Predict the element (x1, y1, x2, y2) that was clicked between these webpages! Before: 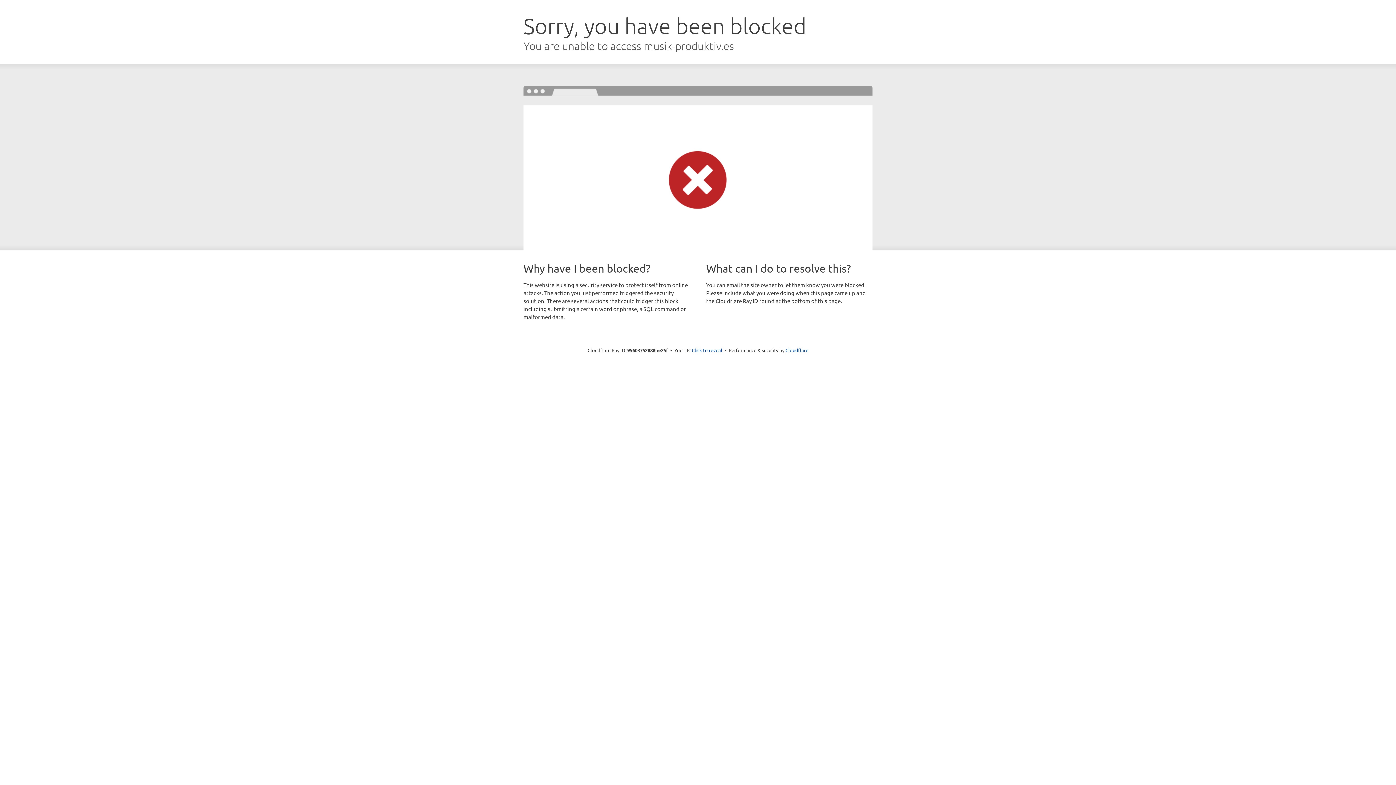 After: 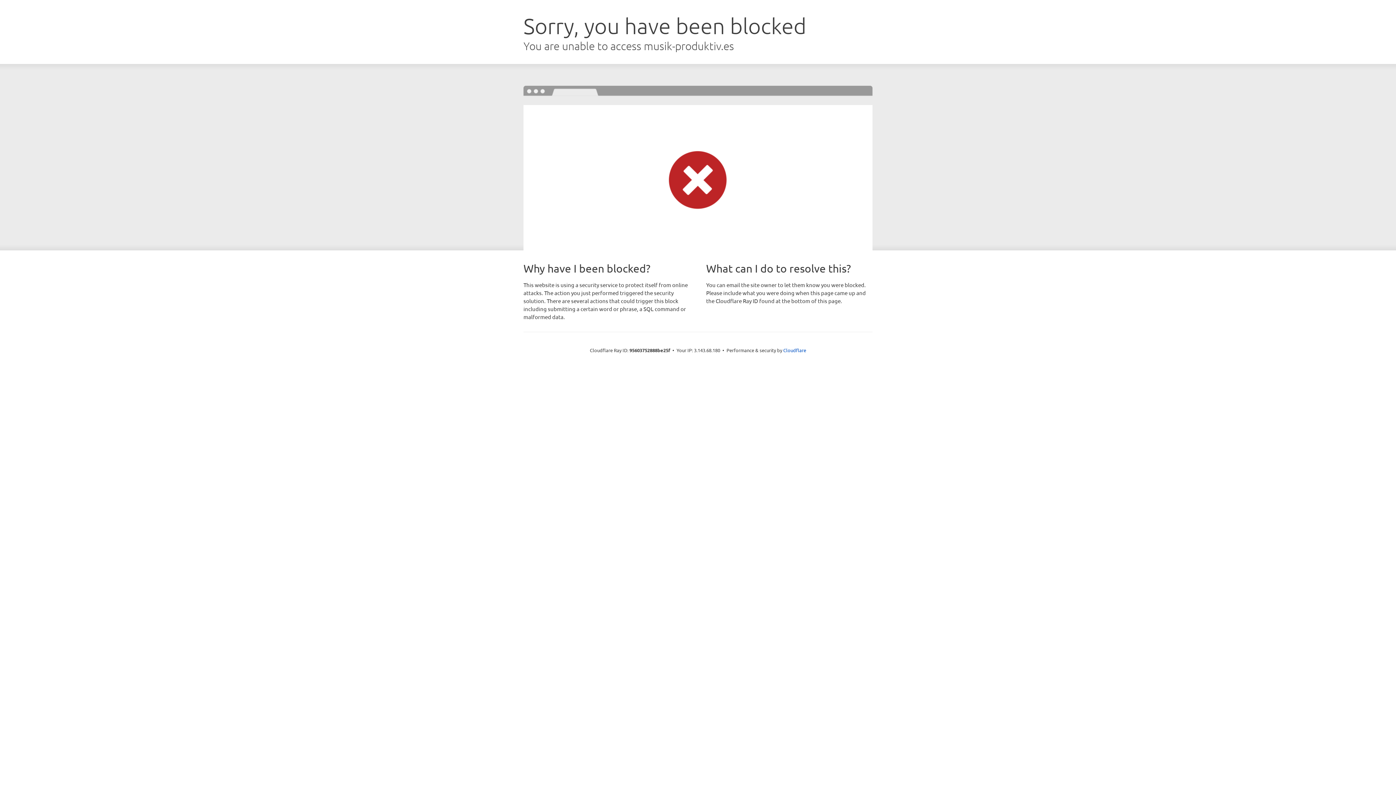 Action: label: Click to reveal bbox: (692, 346, 722, 353)